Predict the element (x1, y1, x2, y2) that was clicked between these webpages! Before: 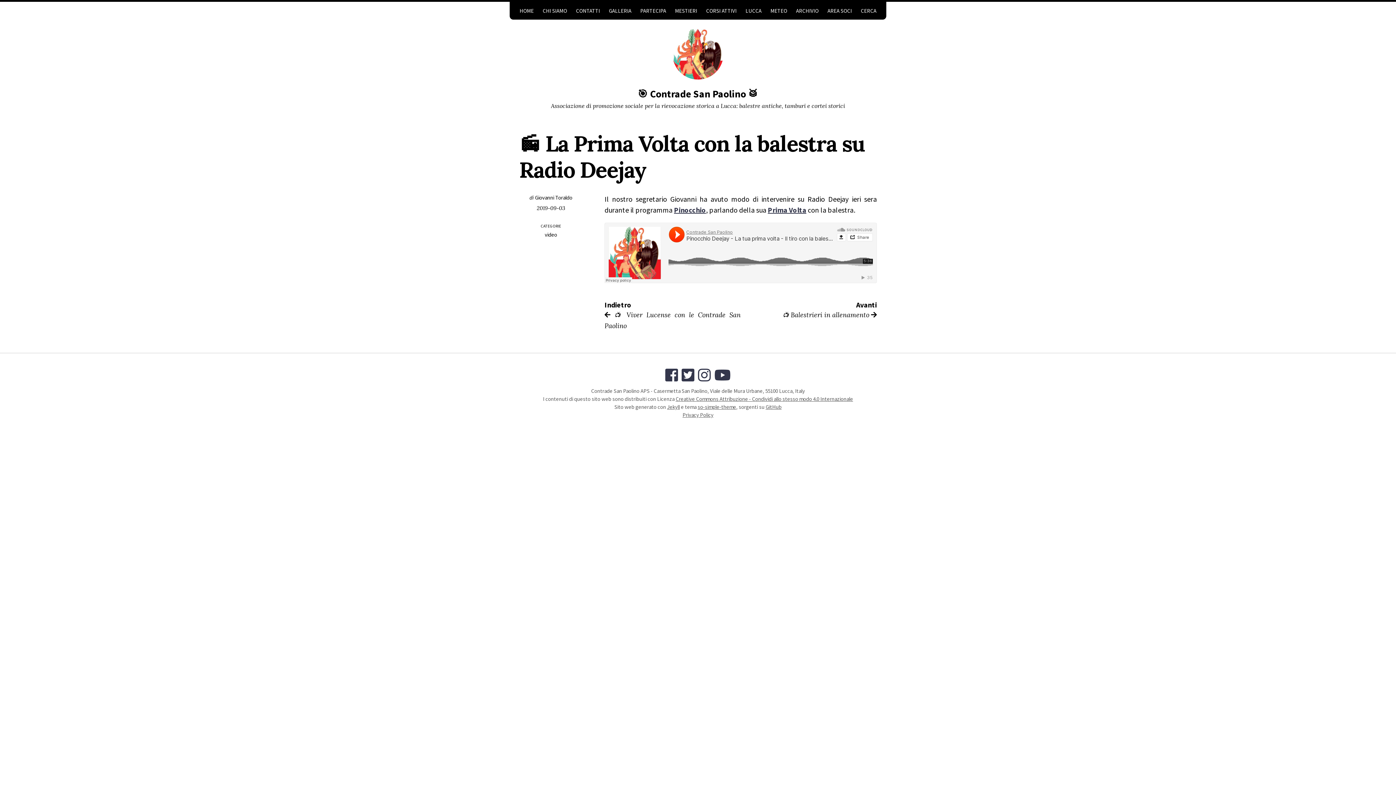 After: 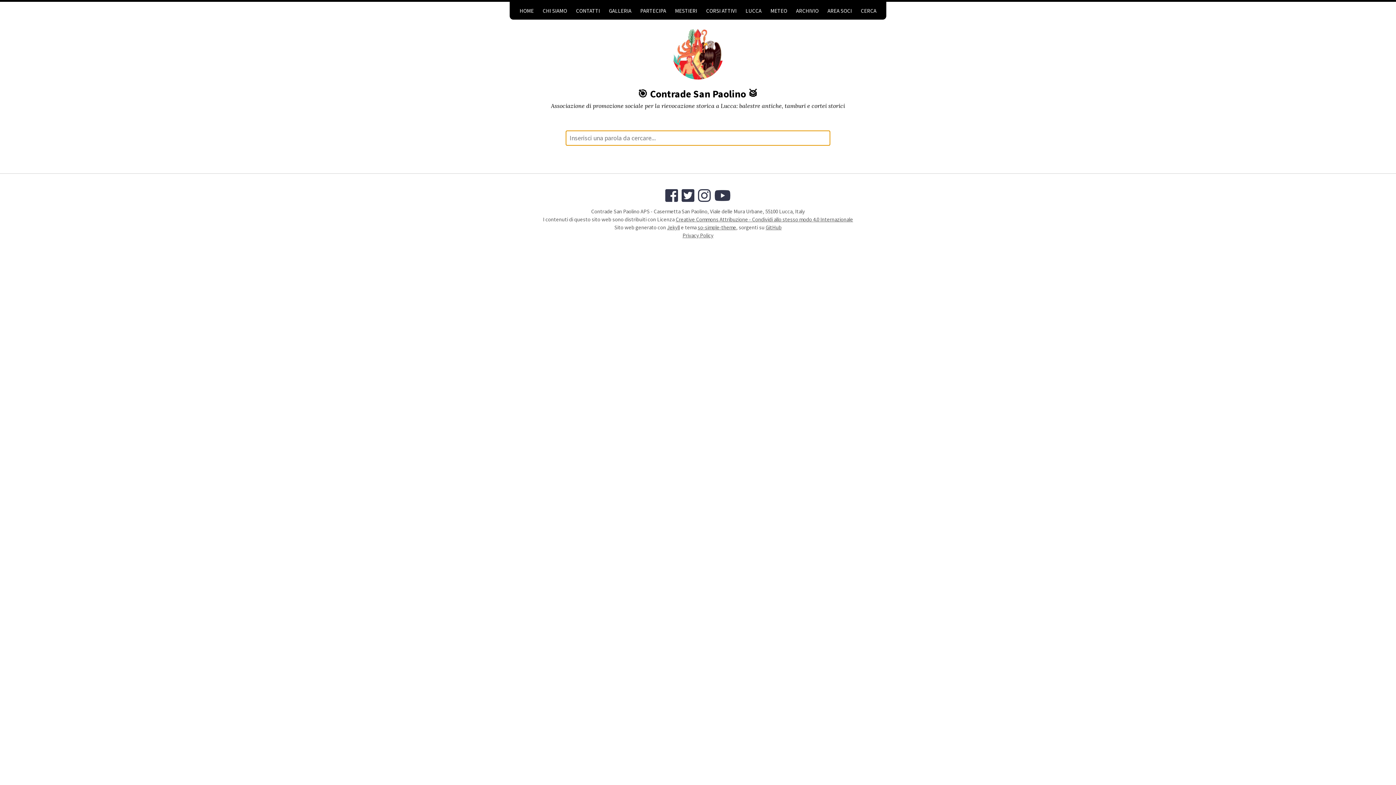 Action: bbox: (856, 3, 881, 17) label: CERCA